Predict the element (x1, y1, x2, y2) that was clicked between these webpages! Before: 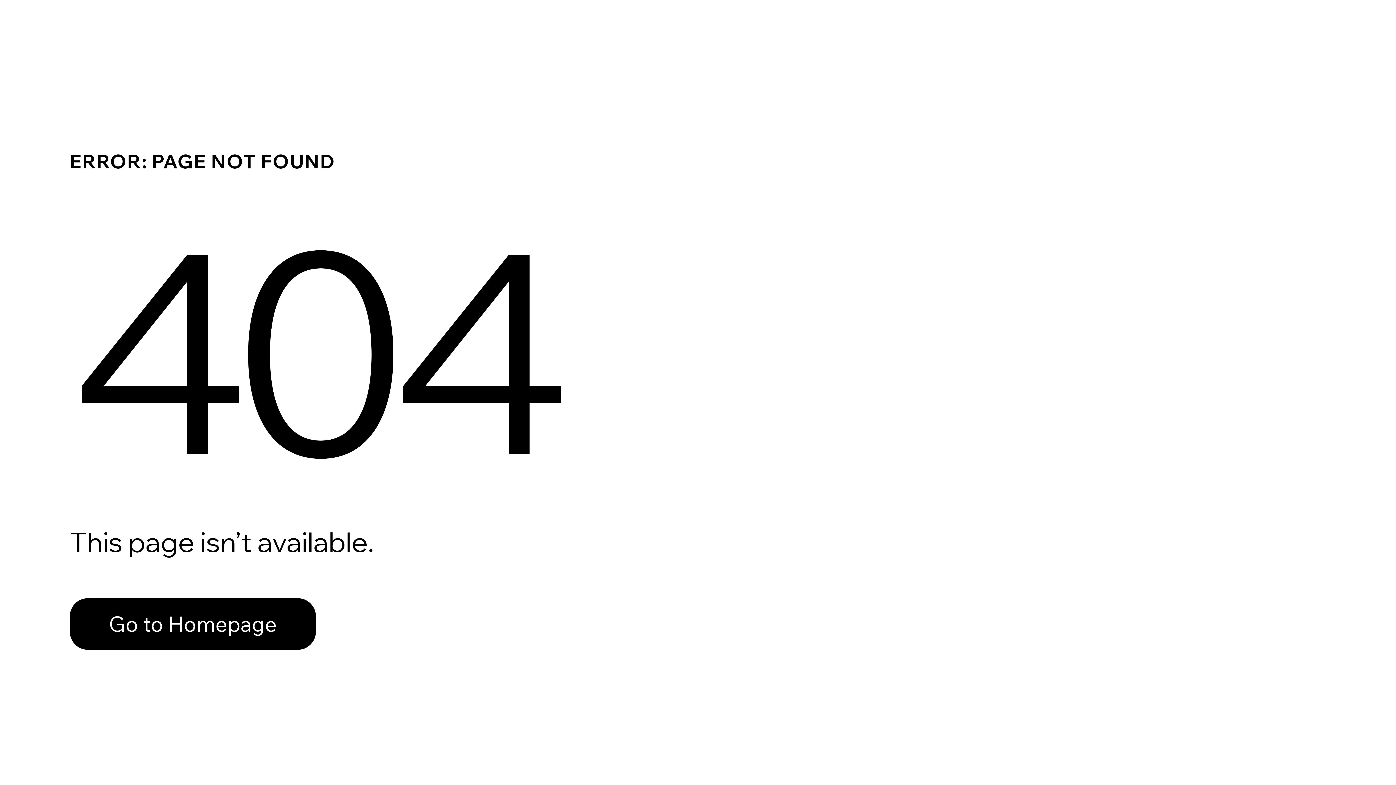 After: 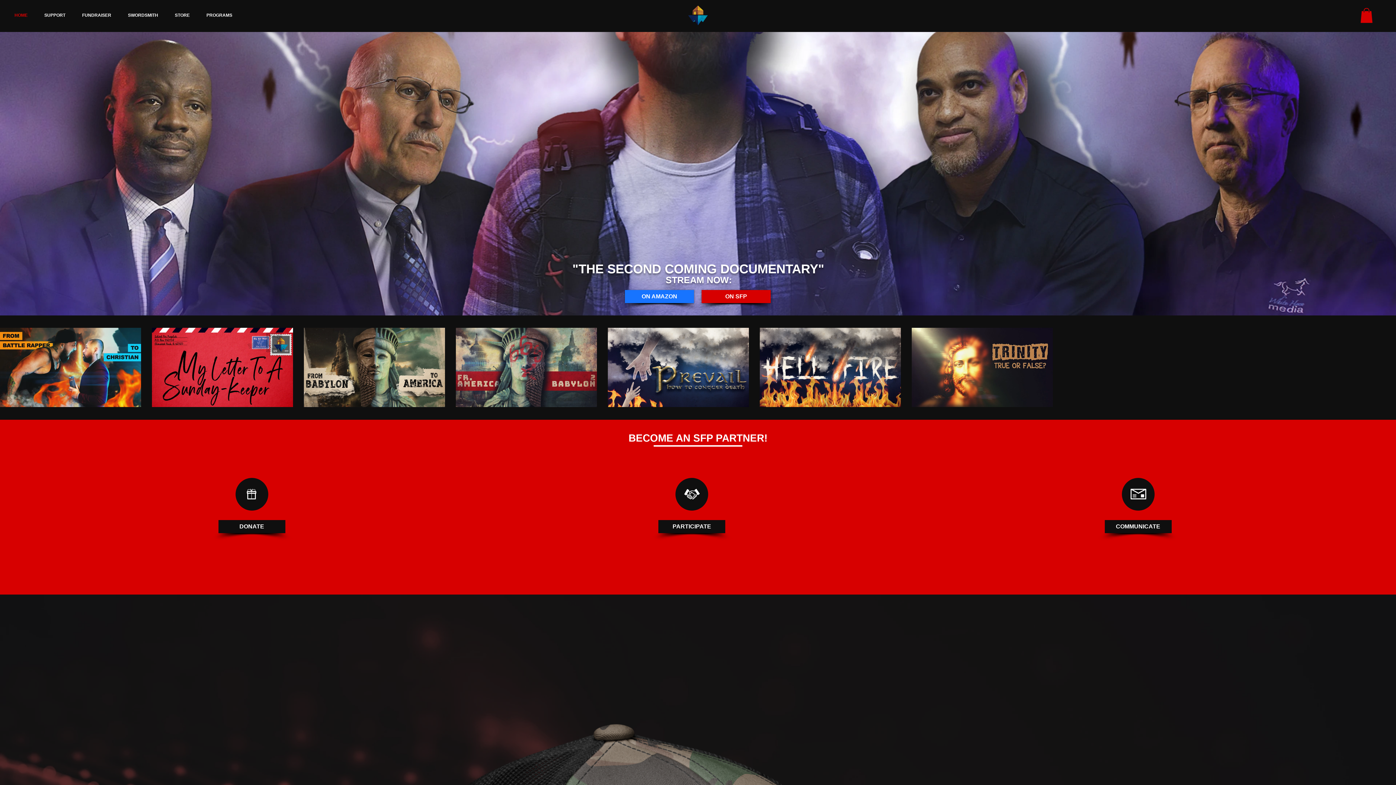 Action: label: Go to Homepage bbox: (69, 582, 768, 659)